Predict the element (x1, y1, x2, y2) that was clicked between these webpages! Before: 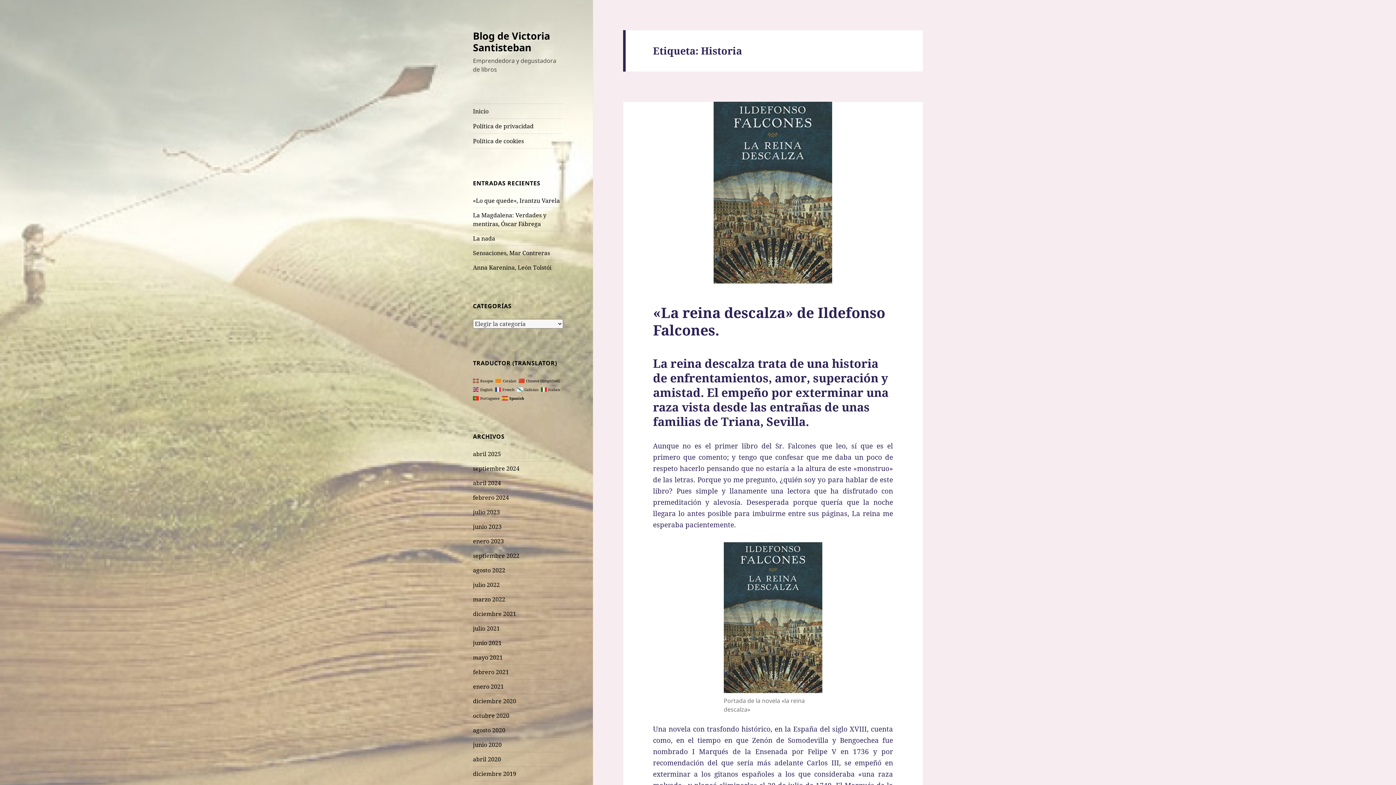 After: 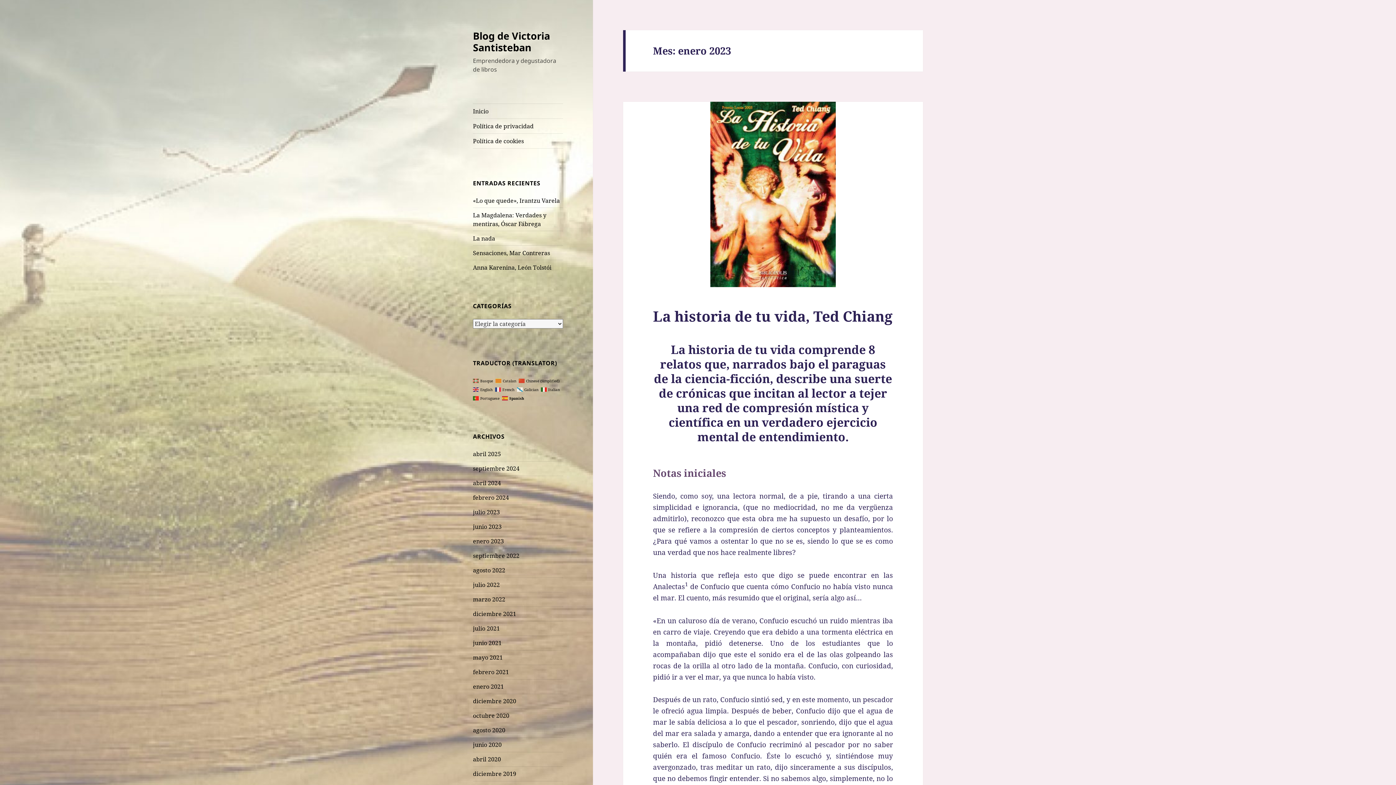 Action: label: enero 2023 bbox: (473, 537, 504, 545)